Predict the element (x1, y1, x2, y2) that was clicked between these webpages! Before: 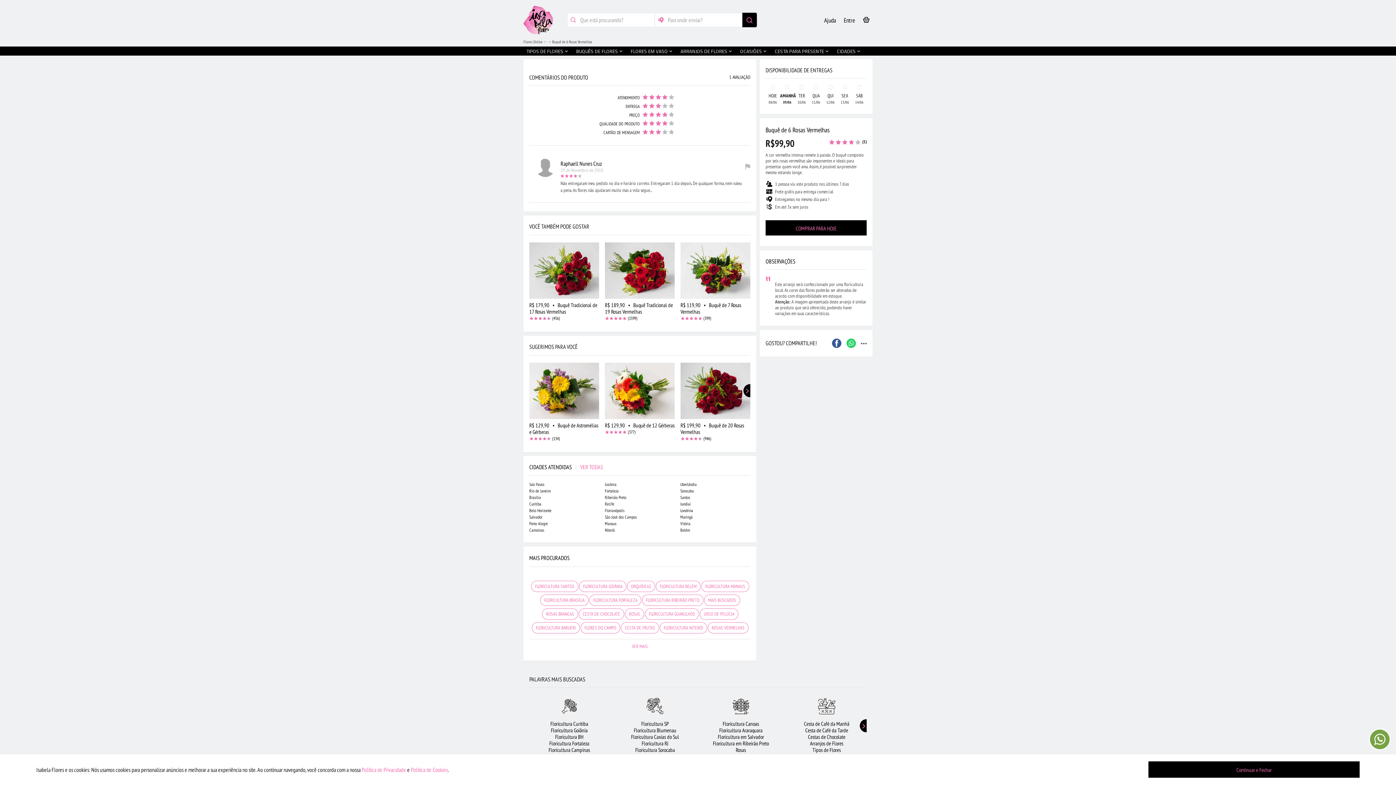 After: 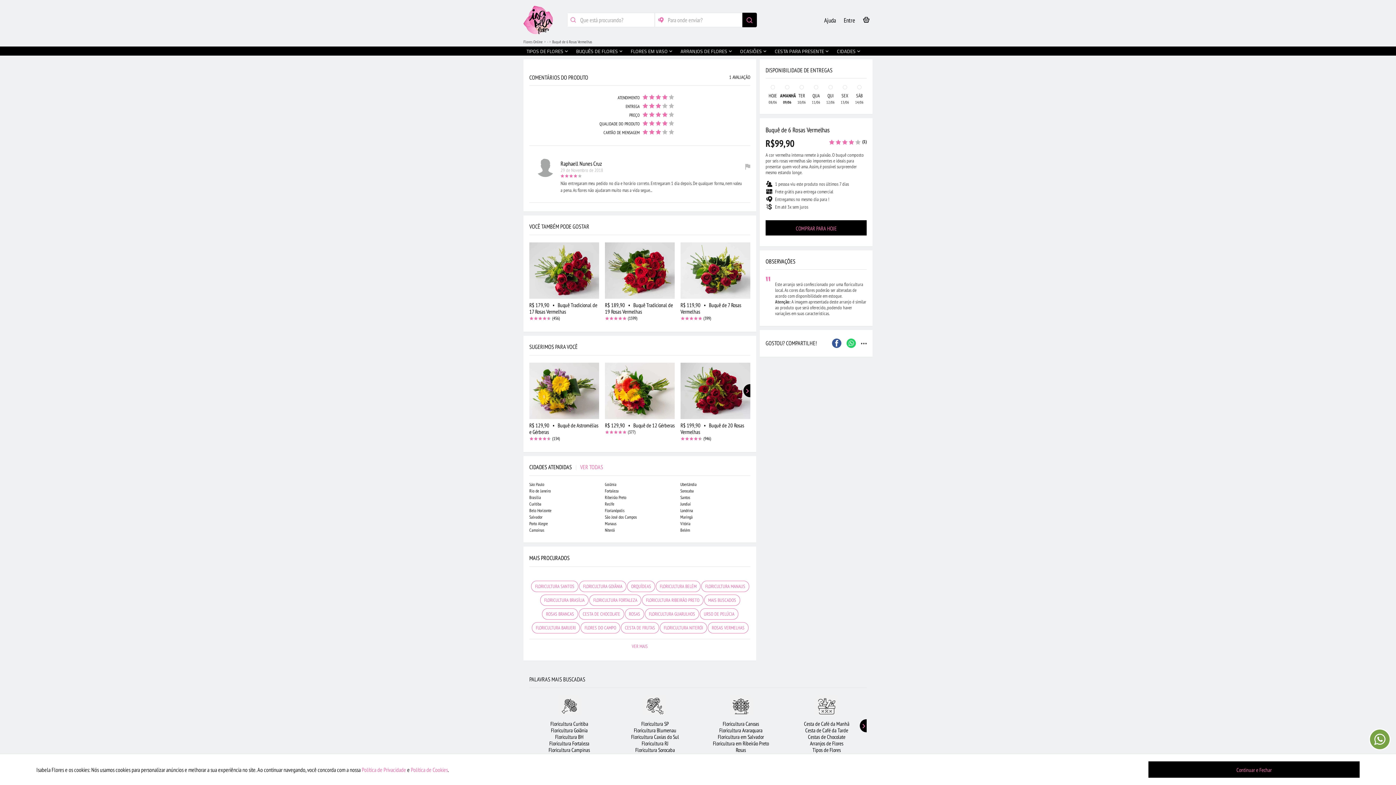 Action: bbox: (529, 264, 540, 277)